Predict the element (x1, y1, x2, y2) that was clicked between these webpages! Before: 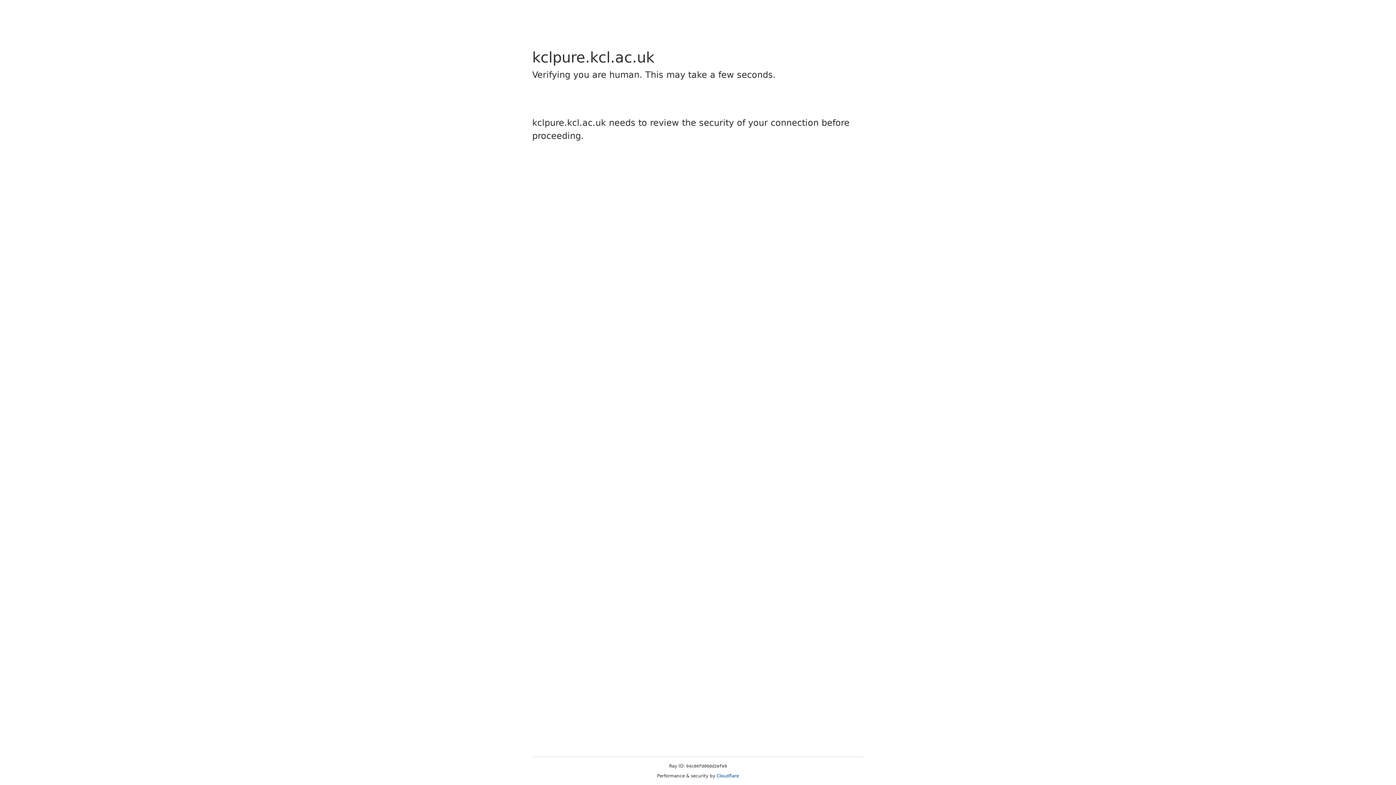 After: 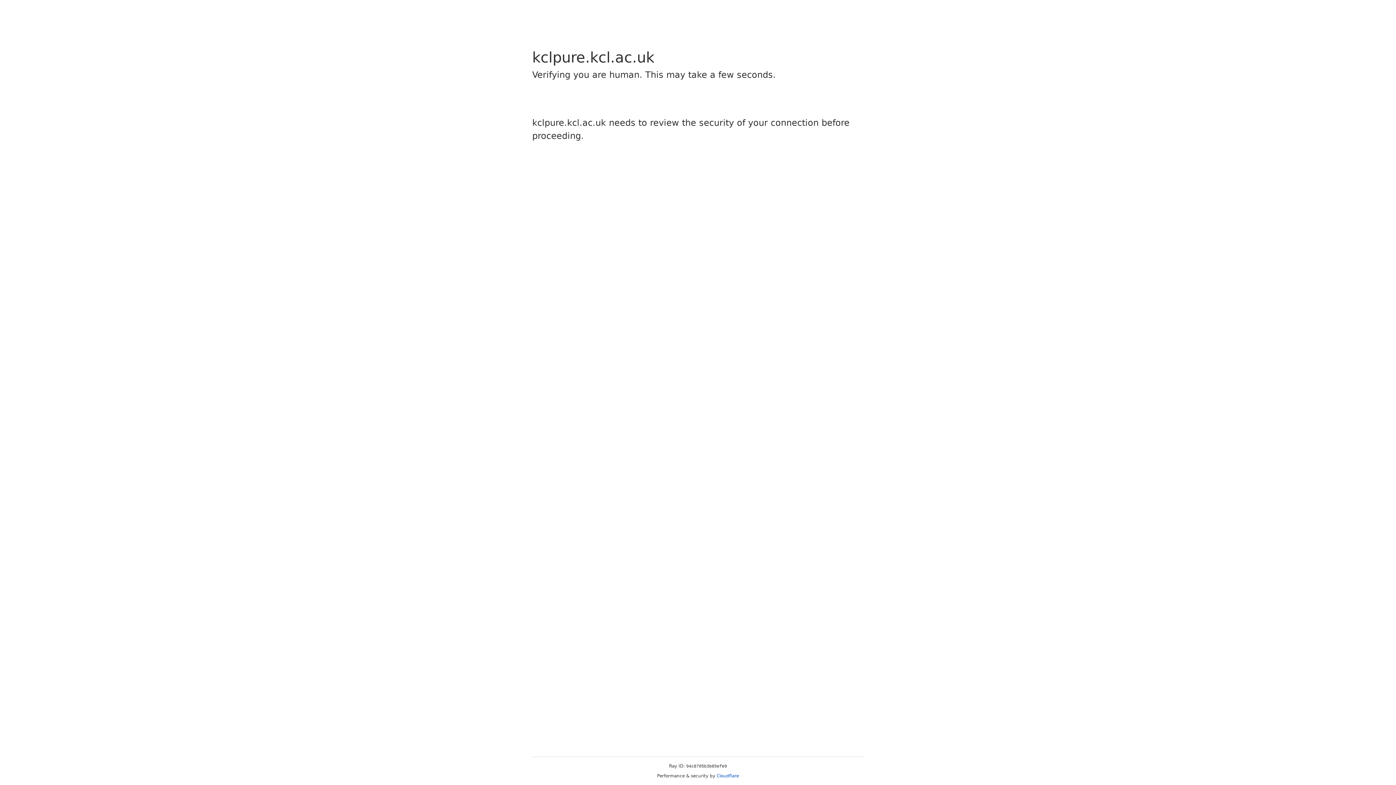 Action: bbox: (716, 773, 739, 778) label: Cloudflare